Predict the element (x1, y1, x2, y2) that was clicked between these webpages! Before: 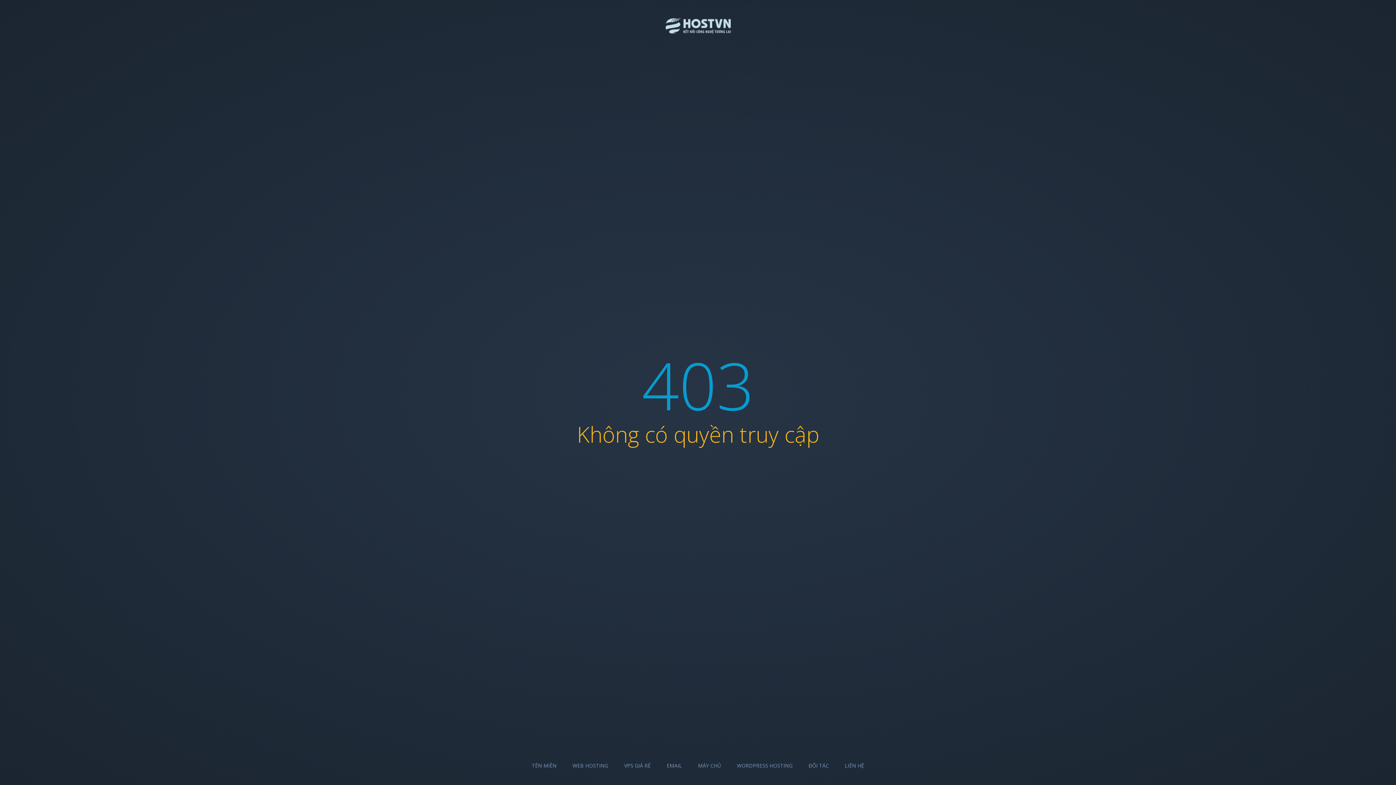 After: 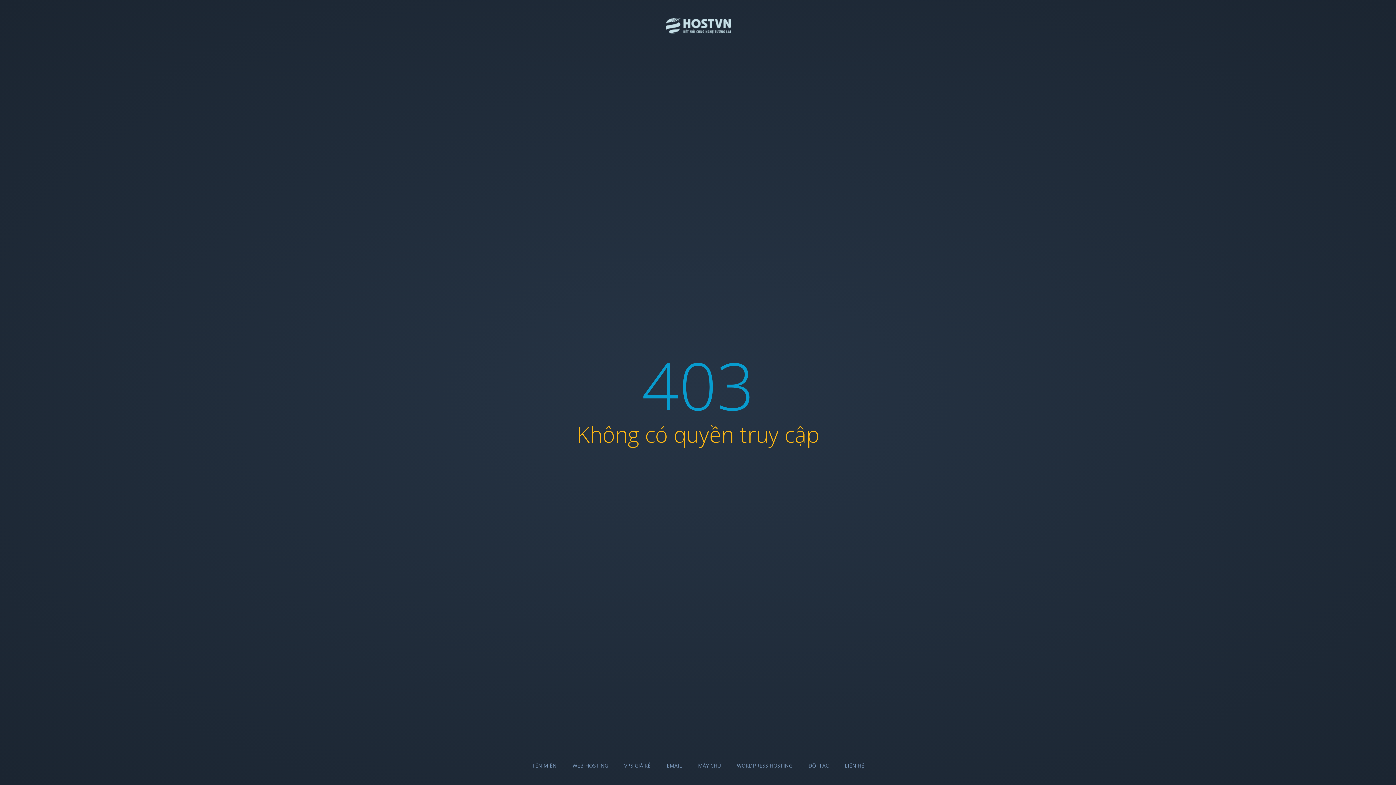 Action: label: ĐỐI TÁC bbox: (808, 762, 829, 769)